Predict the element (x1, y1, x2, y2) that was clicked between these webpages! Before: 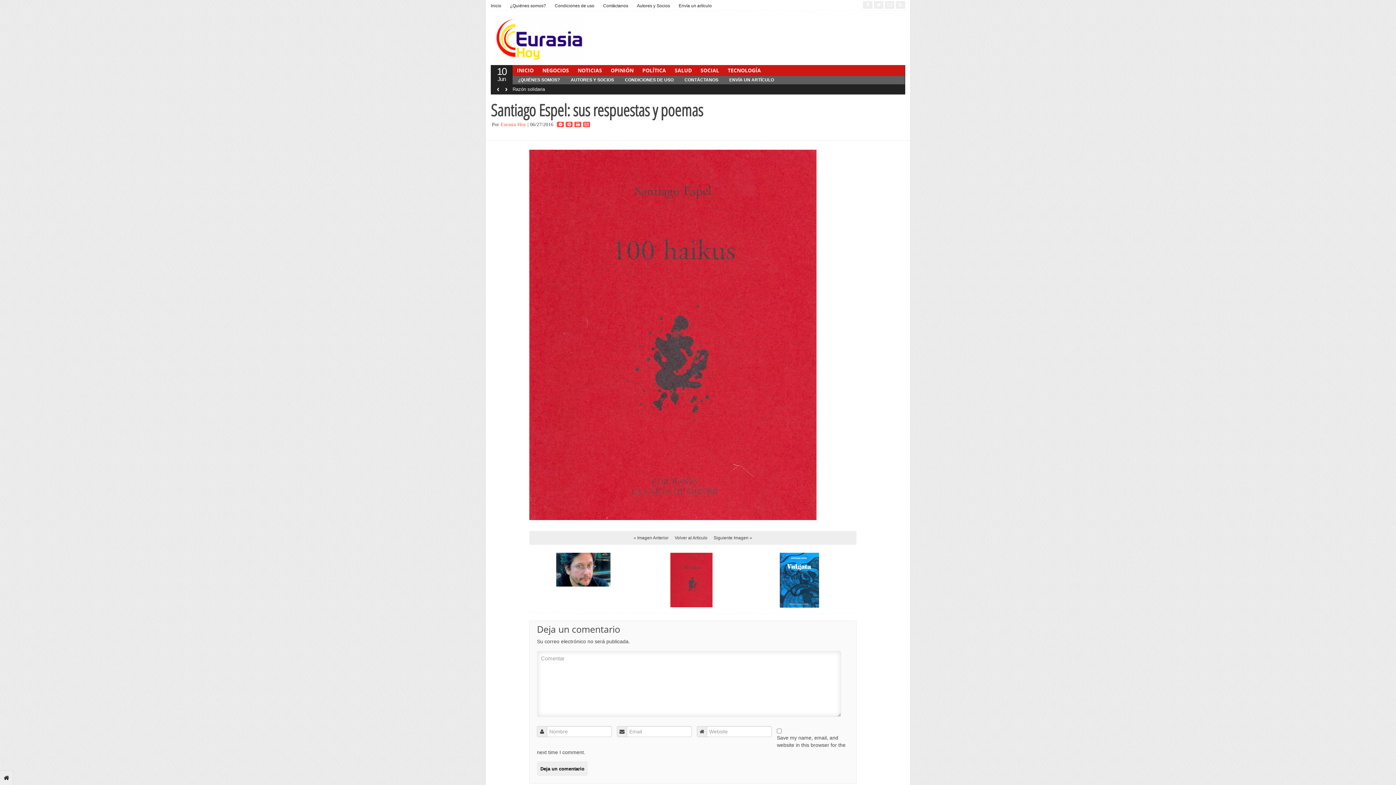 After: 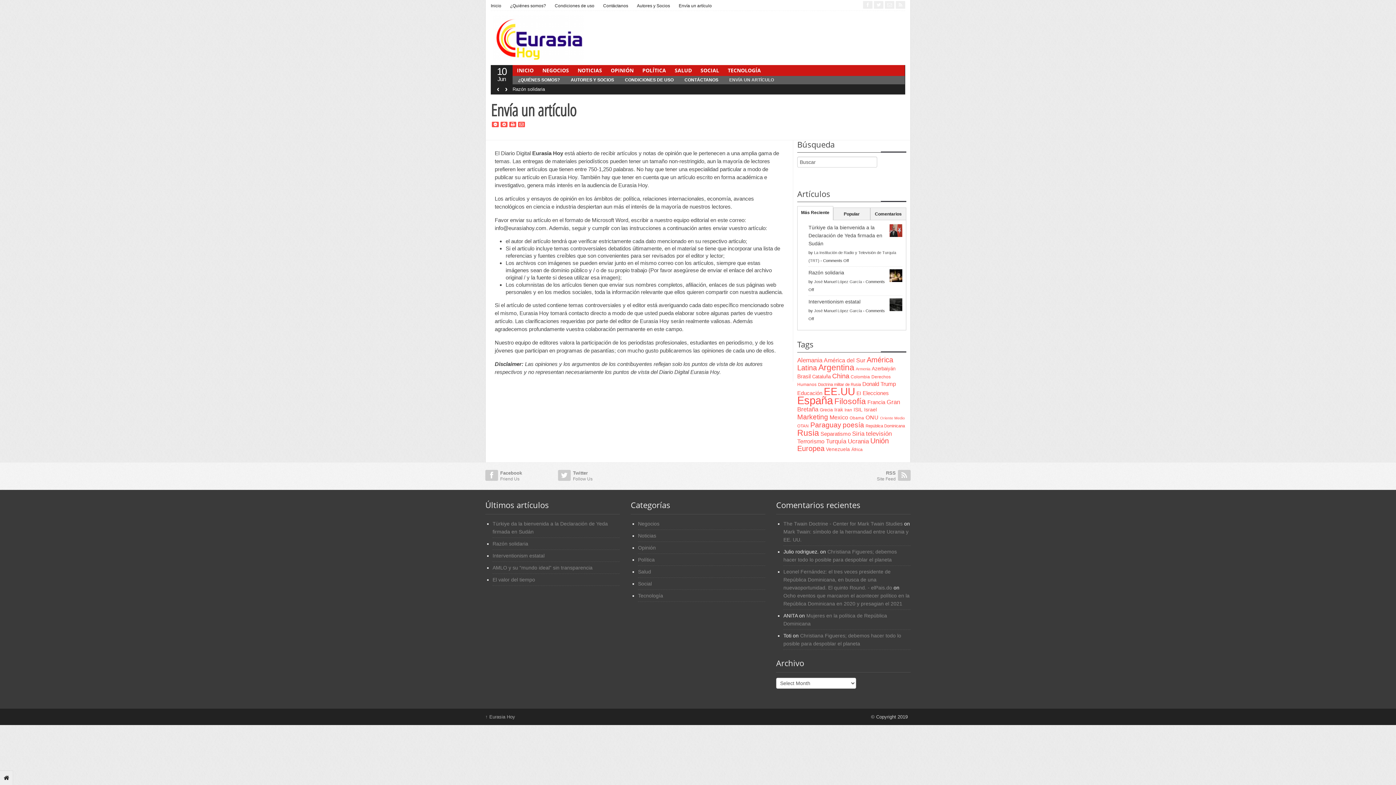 Action: bbox: (674, 1, 716, 10) label: Envía un artículo